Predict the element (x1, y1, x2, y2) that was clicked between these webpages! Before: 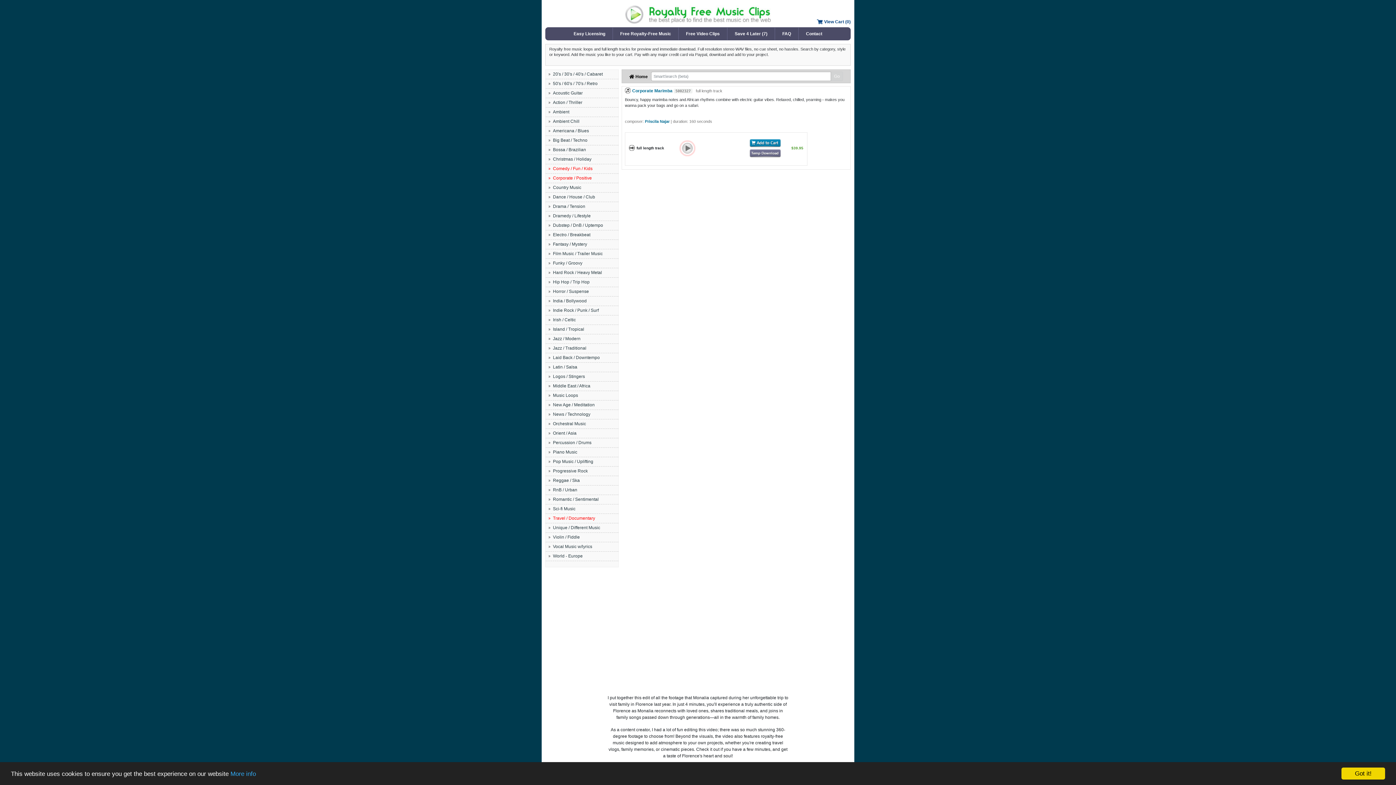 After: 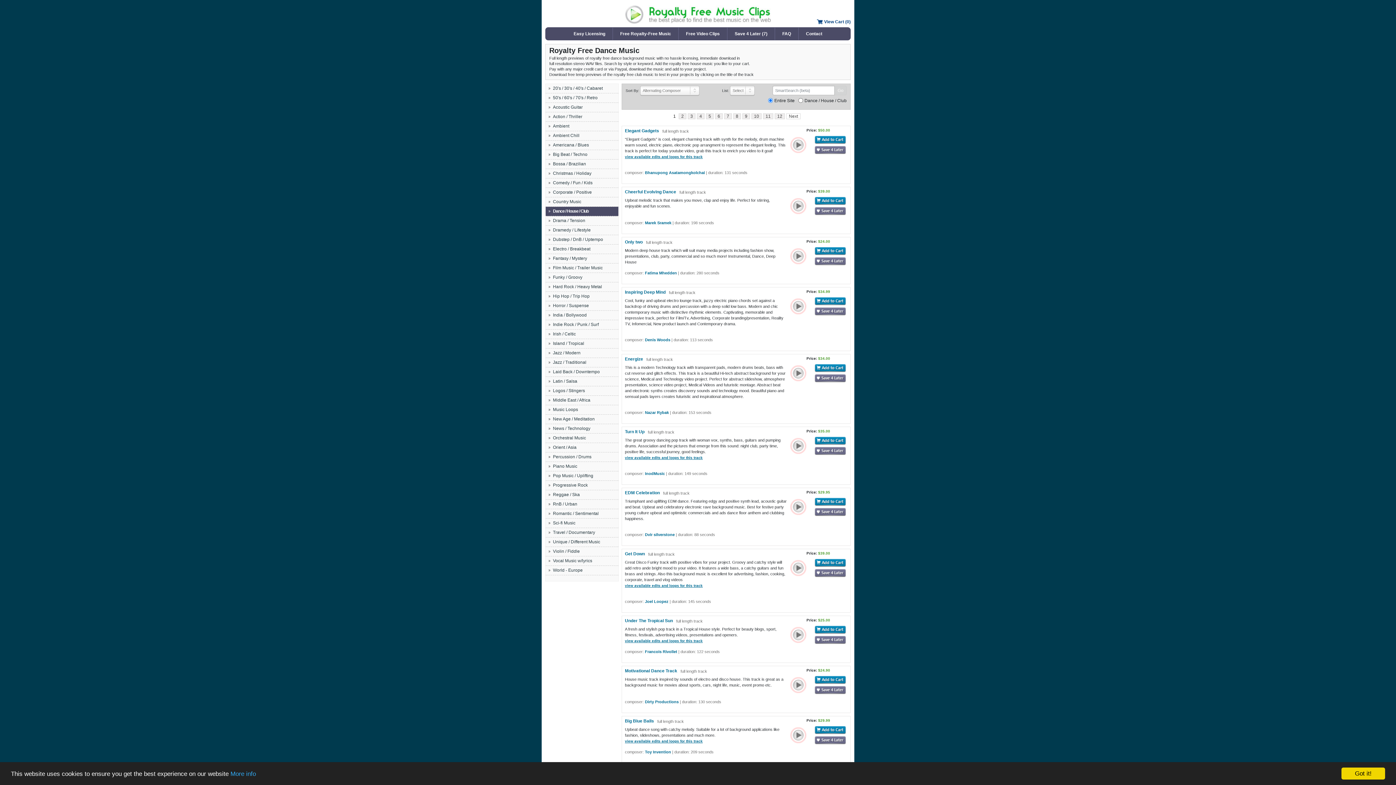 Action: bbox: (545, 192, 618, 202) label: Dance / House / Club